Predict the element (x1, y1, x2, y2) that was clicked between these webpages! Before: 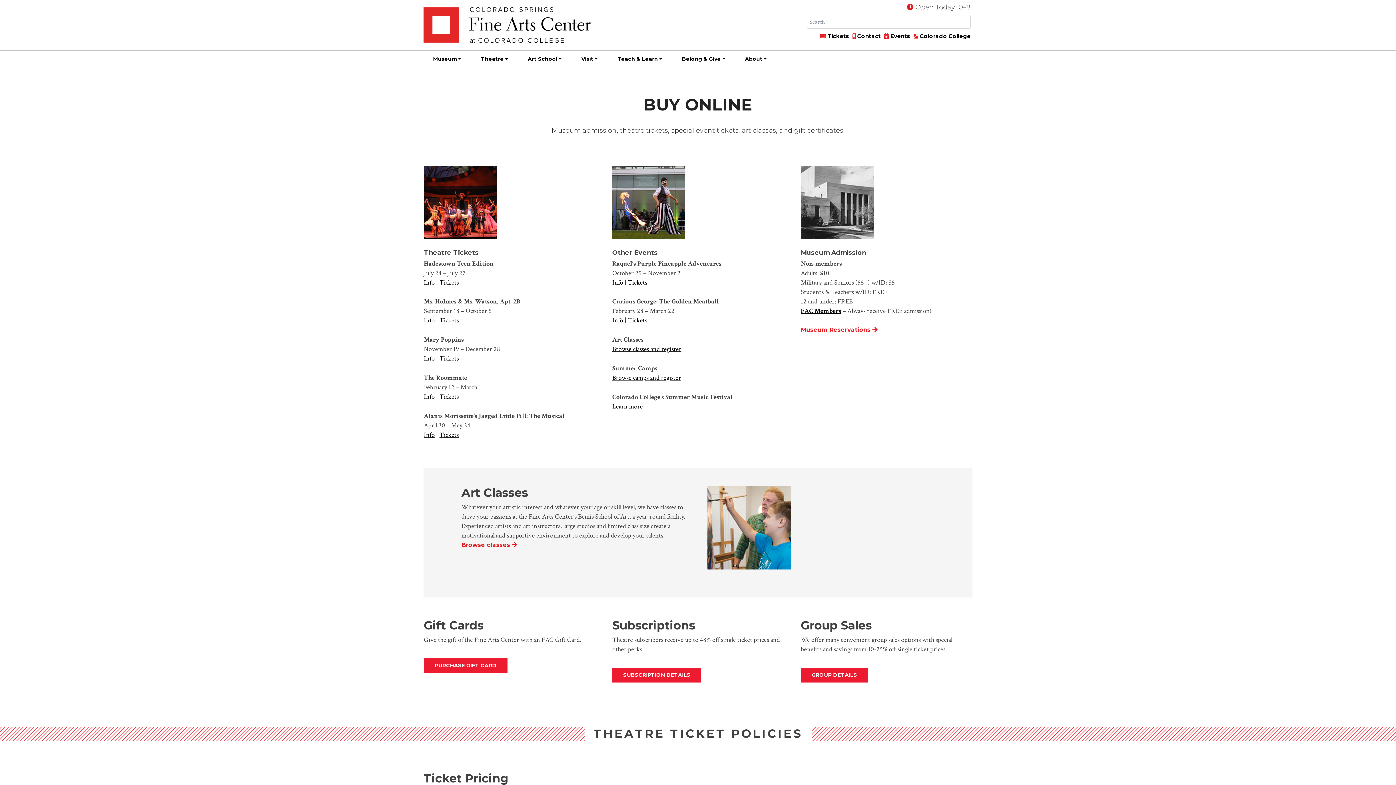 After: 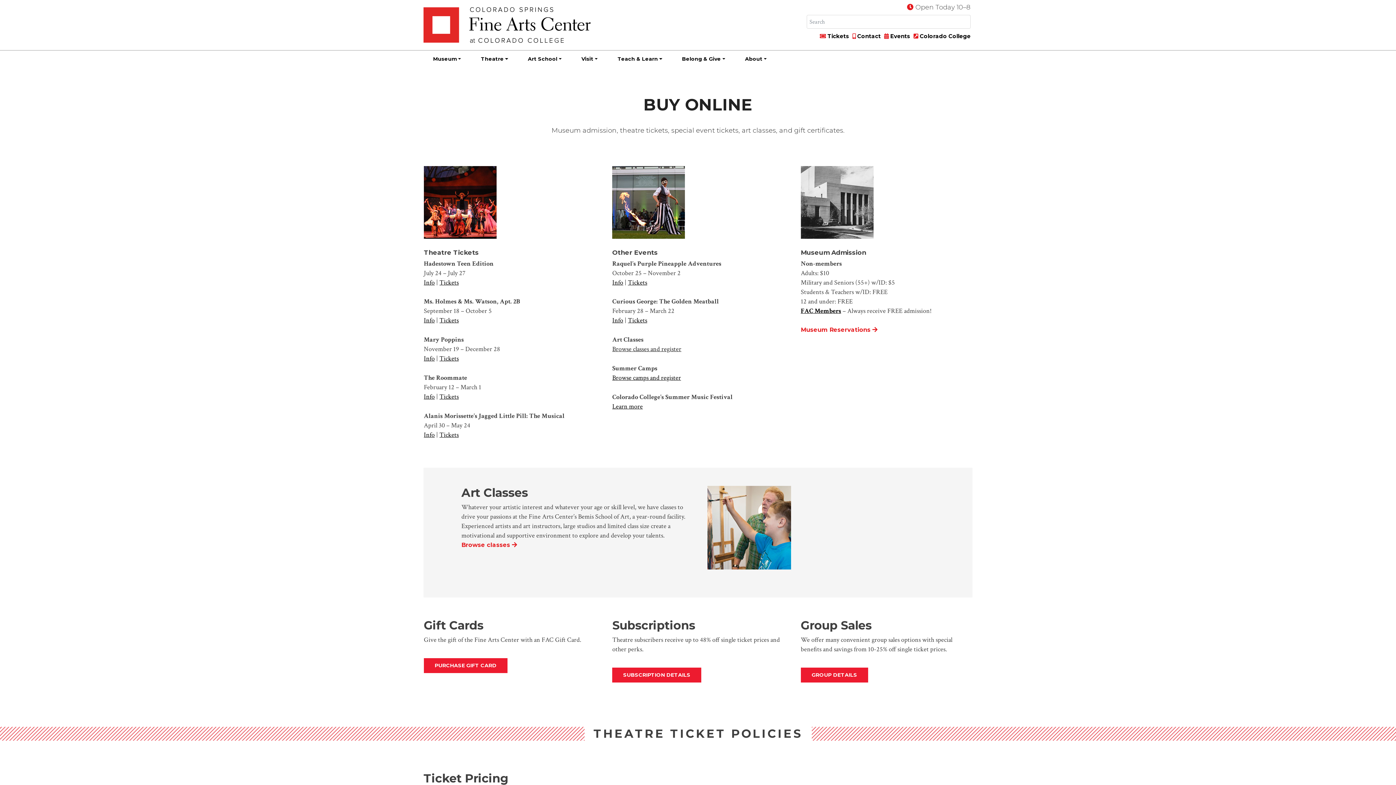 Action: bbox: (612, 345, 681, 353) label: Browse classes and register